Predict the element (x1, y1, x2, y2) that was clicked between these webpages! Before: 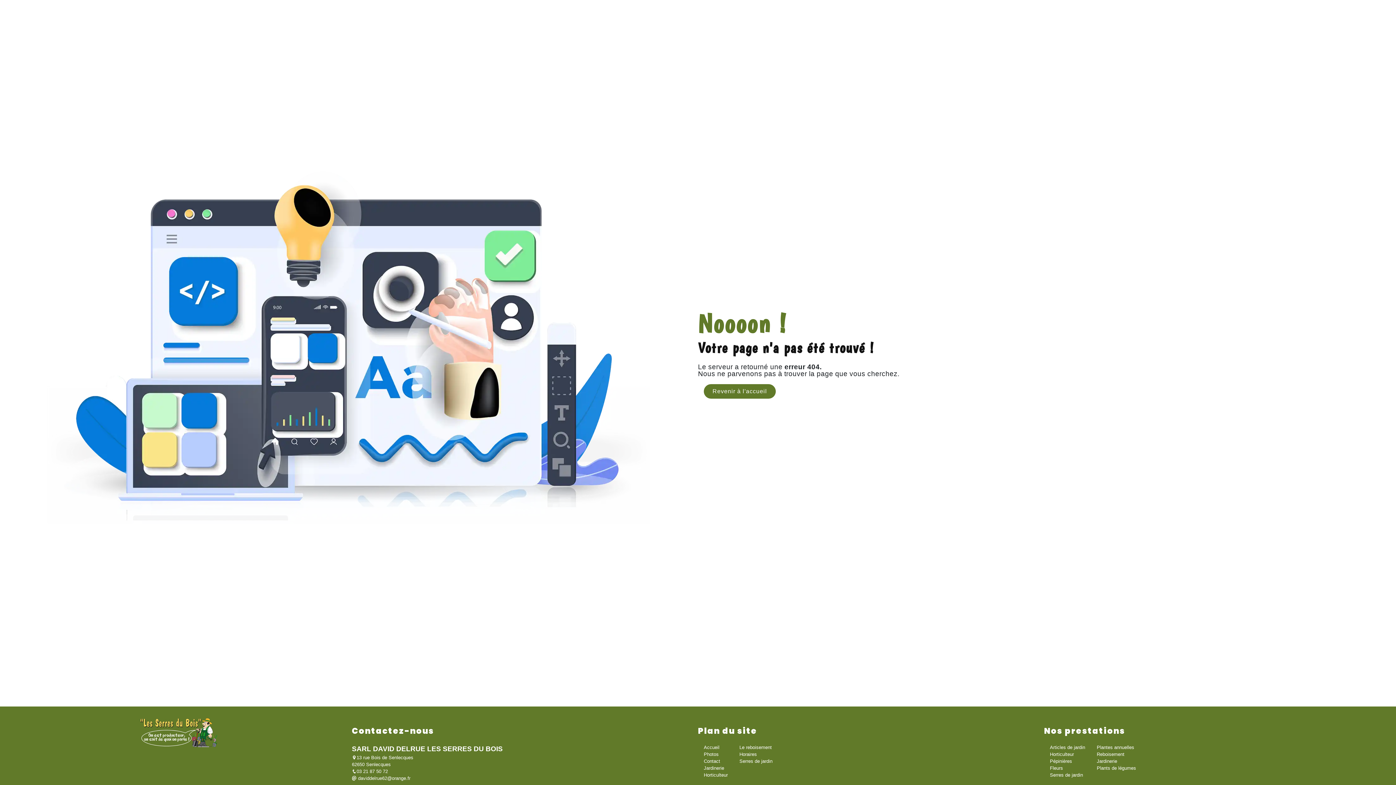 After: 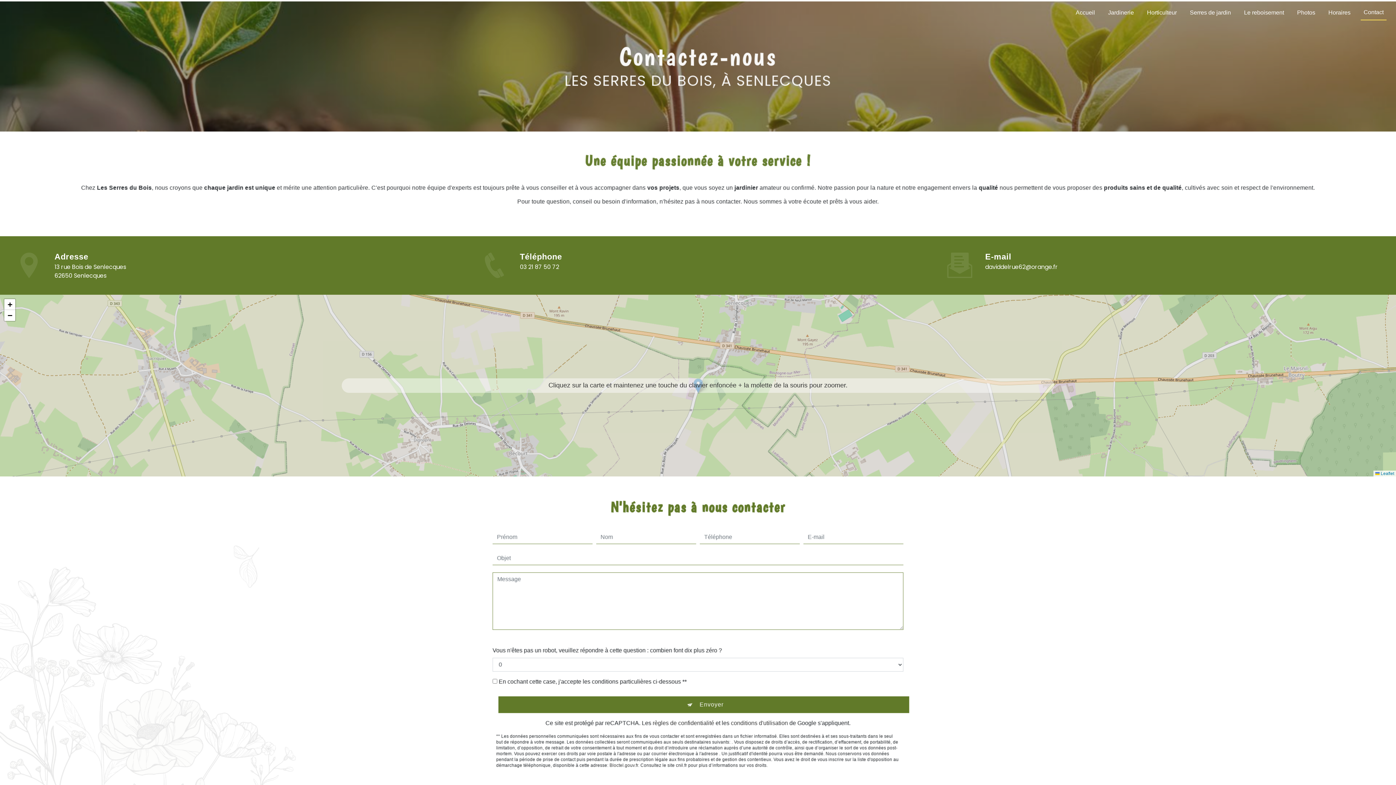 Action: label: Contact bbox: (704, 758, 720, 764)